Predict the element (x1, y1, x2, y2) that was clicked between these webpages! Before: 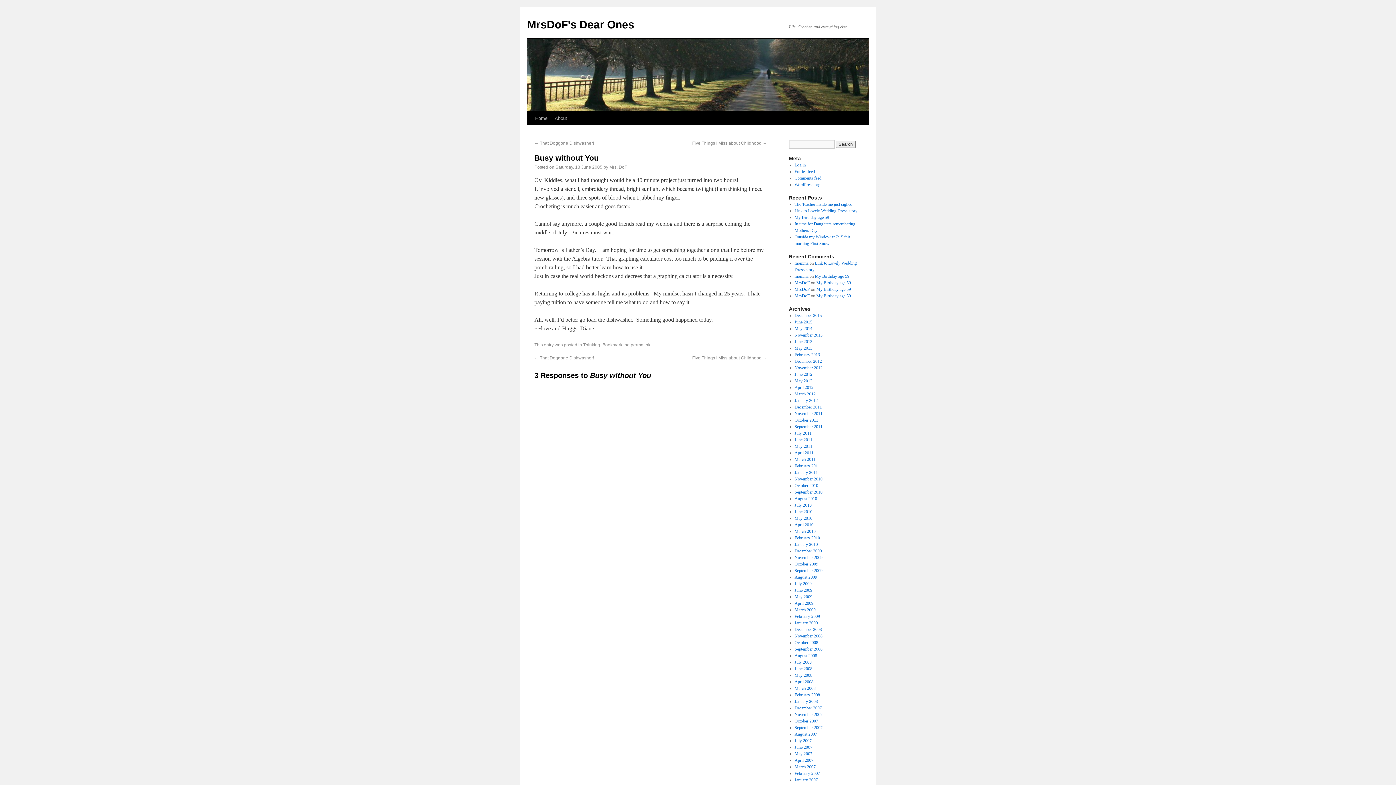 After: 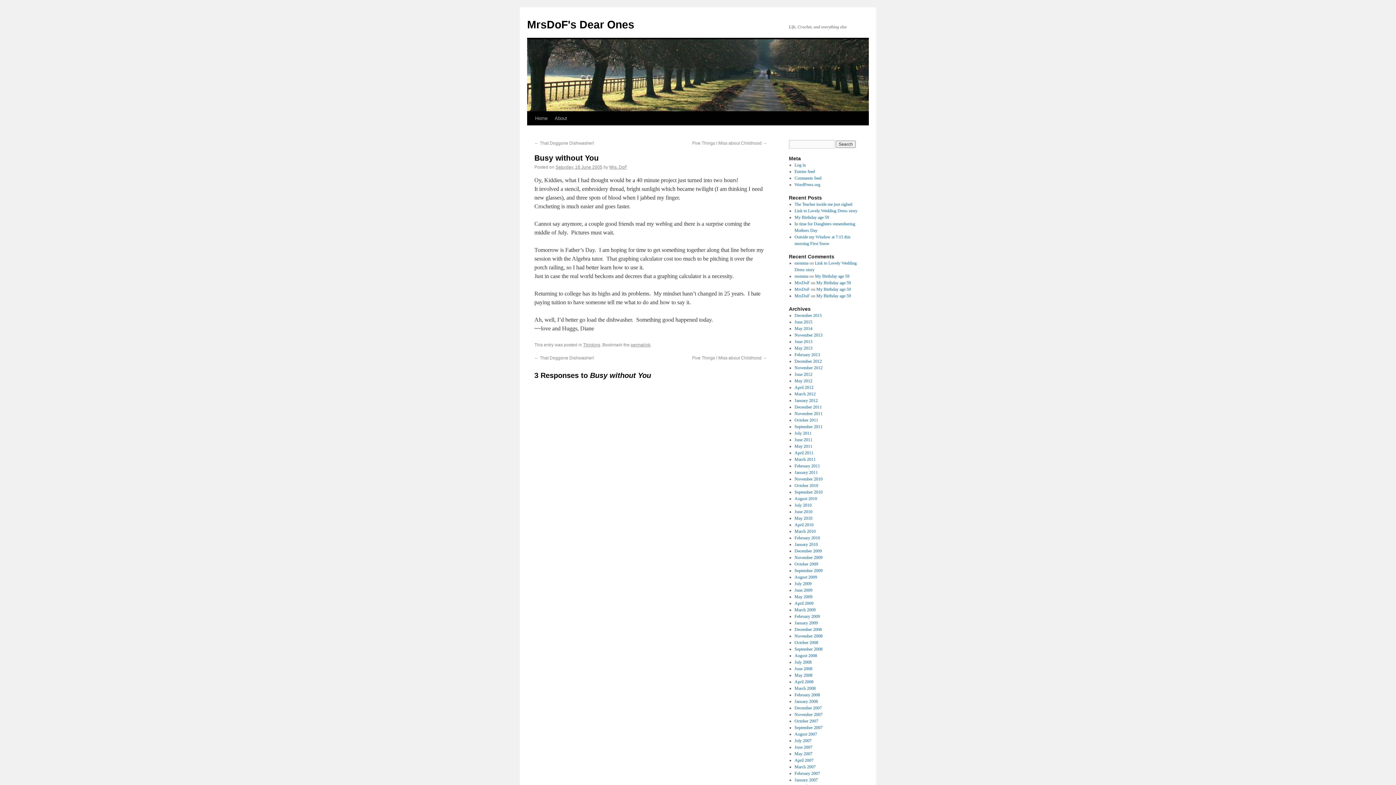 Action: label: permalink bbox: (630, 342, 650, 347)